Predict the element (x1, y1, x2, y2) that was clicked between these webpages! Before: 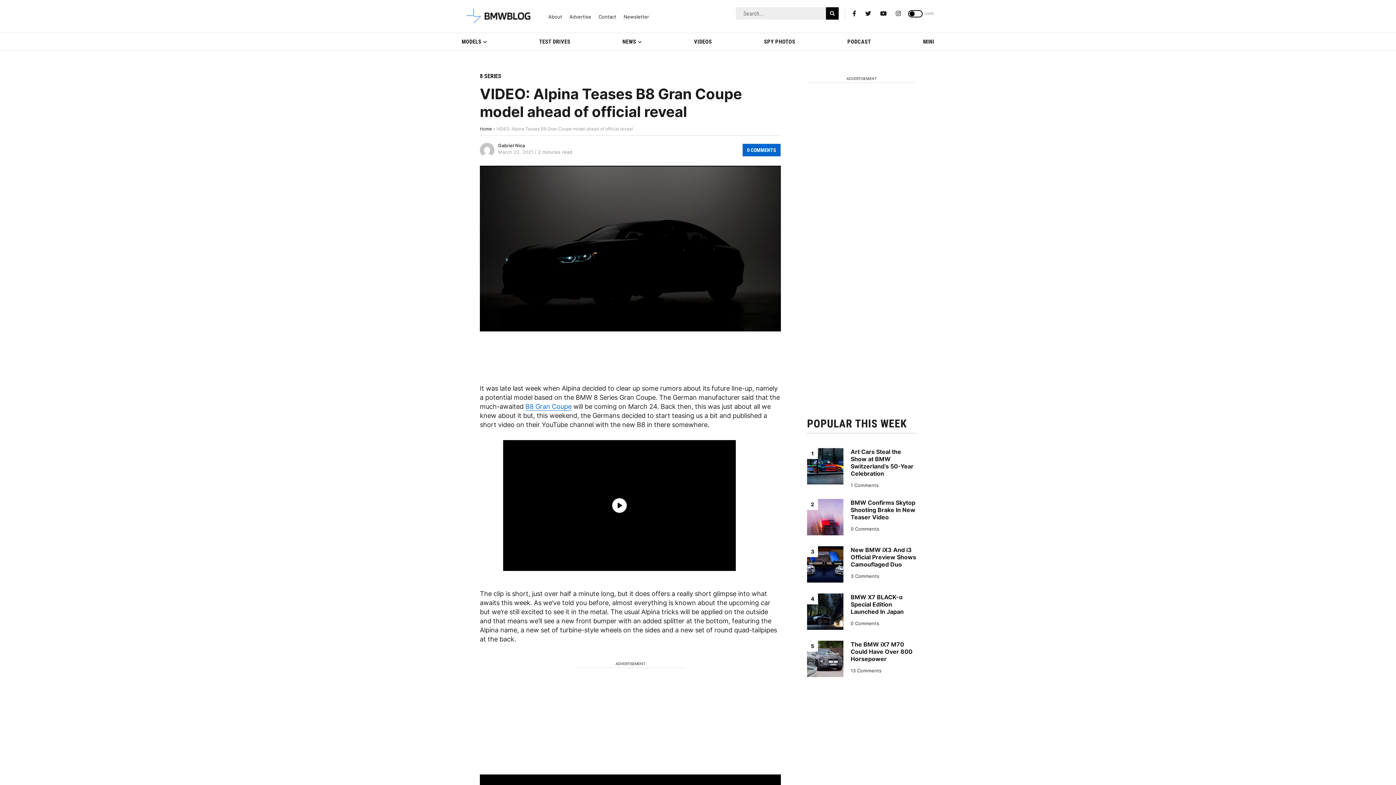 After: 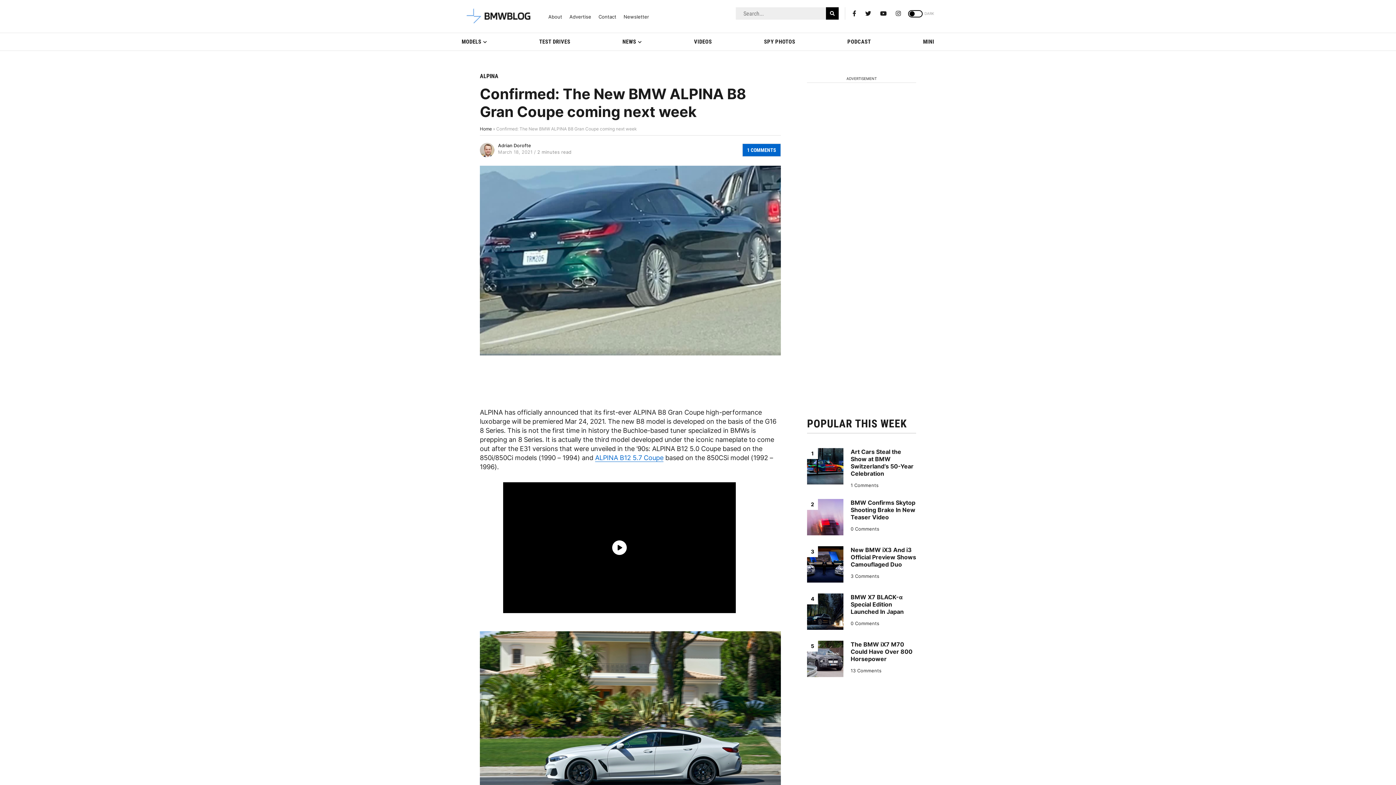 Action: bbox: (525, 402, 571, 410) label: B8 Gran Coupe